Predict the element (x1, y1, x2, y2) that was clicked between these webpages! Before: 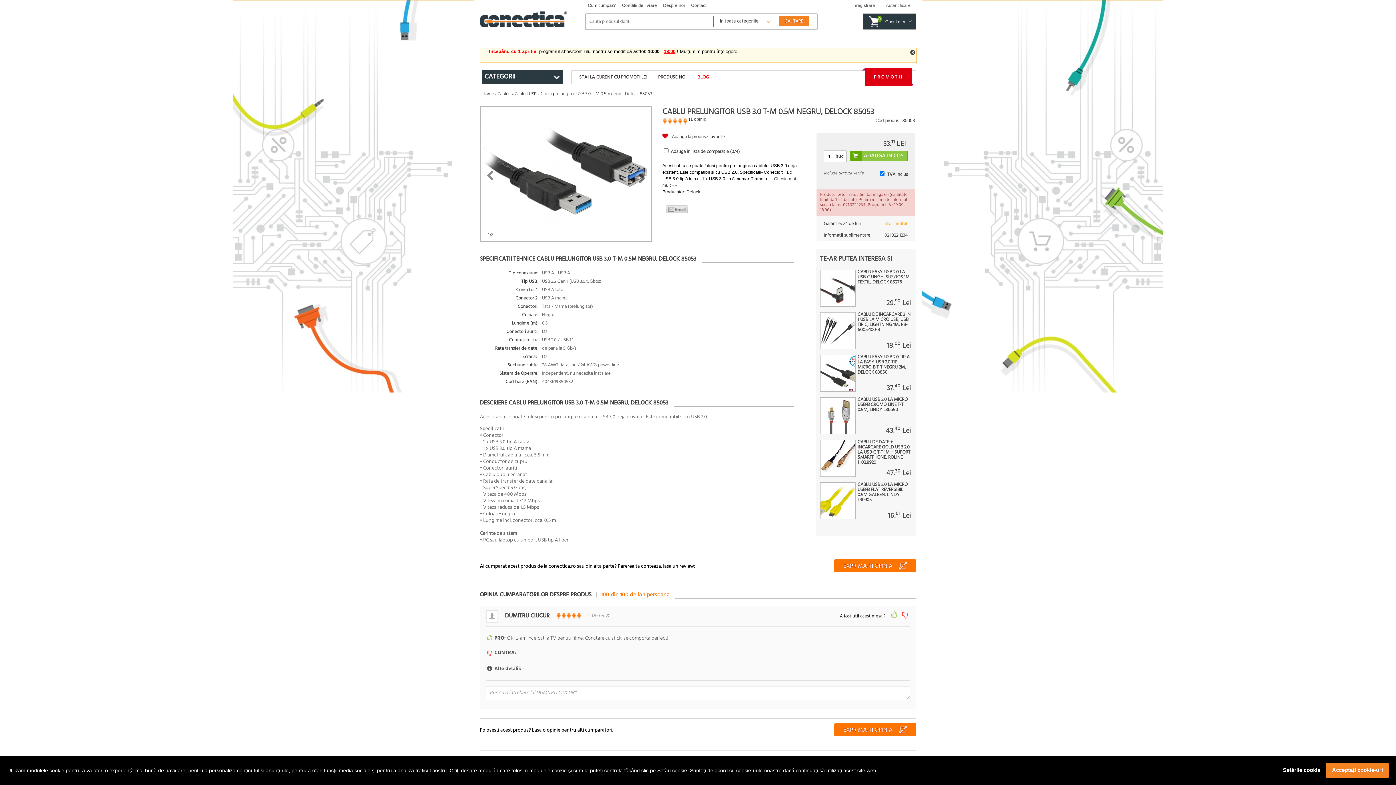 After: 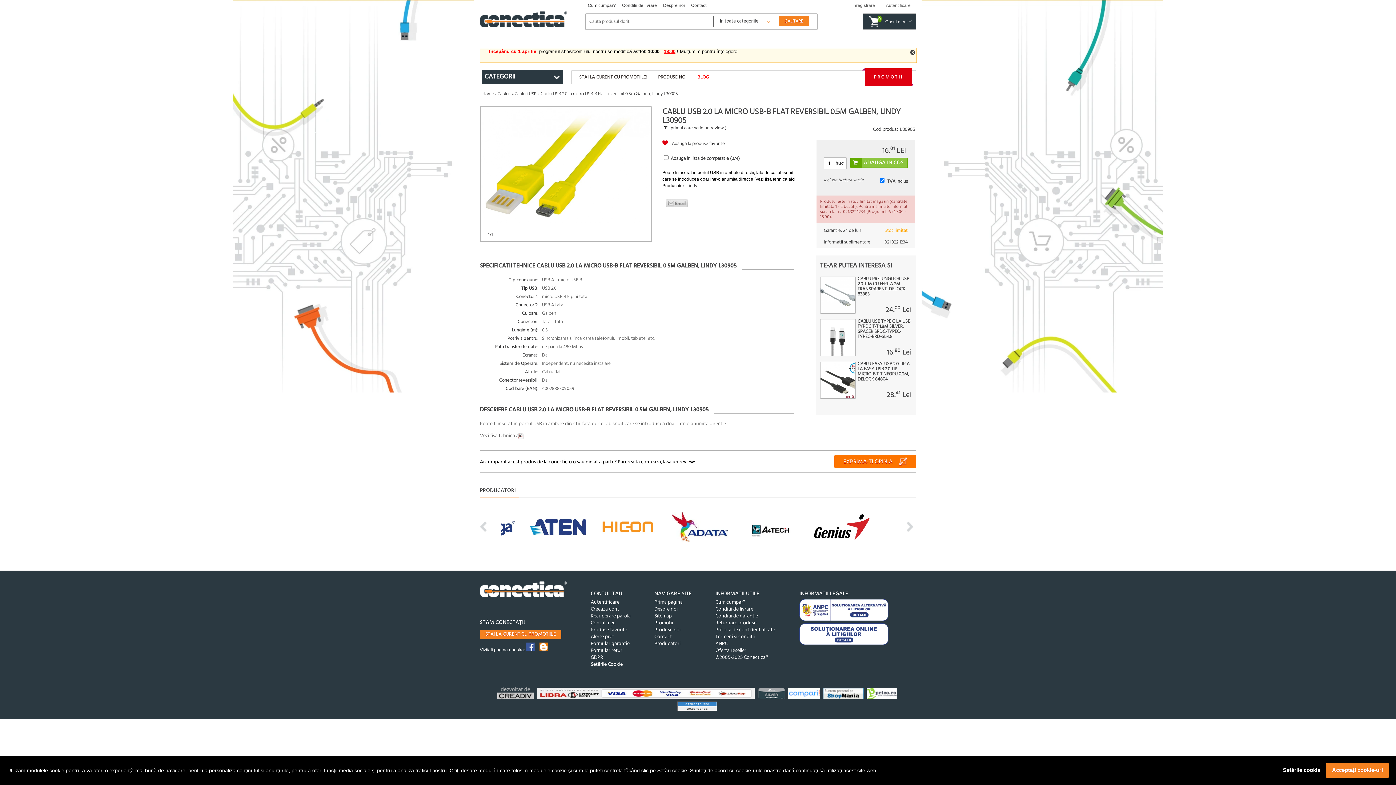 Action: bbox: (820, 482, 856, 519)